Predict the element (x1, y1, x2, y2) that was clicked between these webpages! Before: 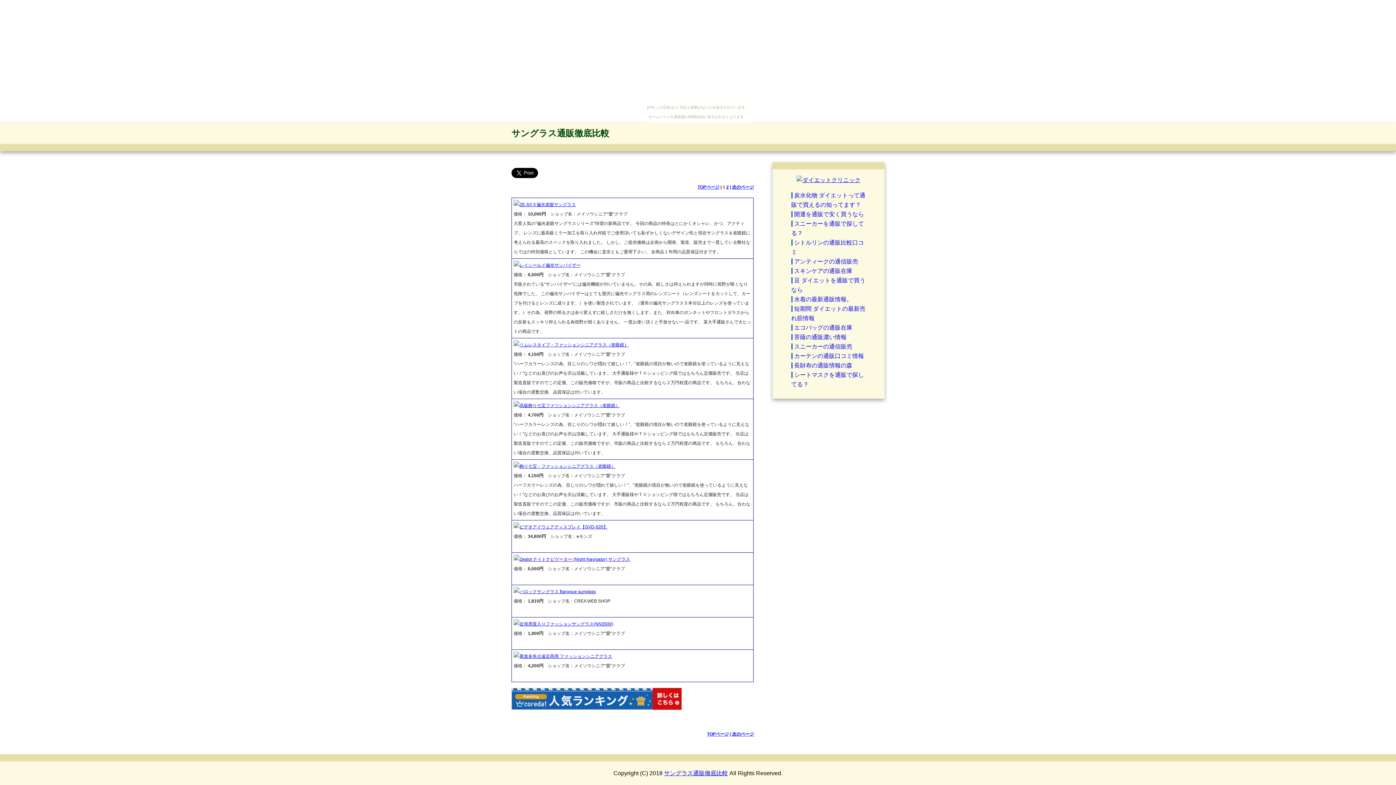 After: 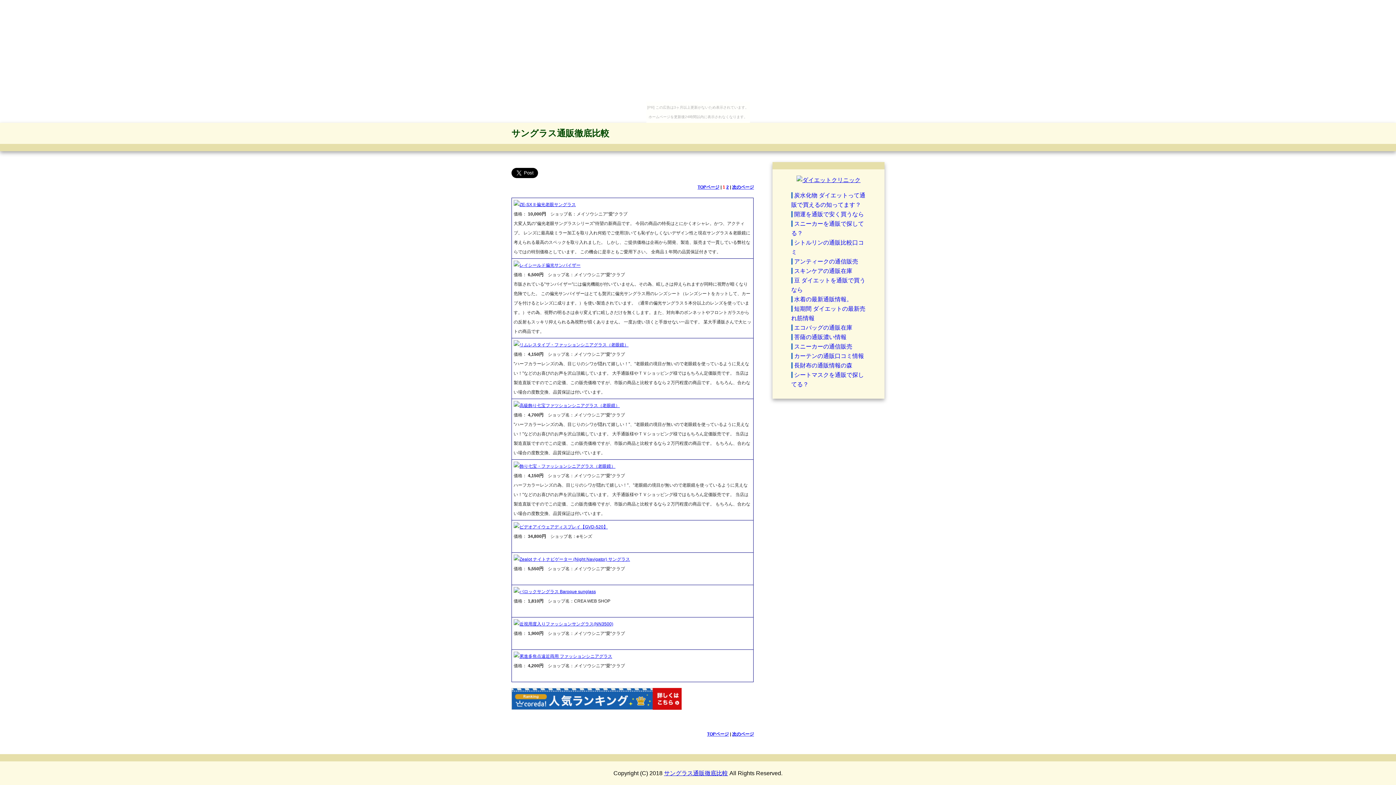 Action: label: バロックサングラス Baroque sunglass bbox: (519, 589, 596, 594)